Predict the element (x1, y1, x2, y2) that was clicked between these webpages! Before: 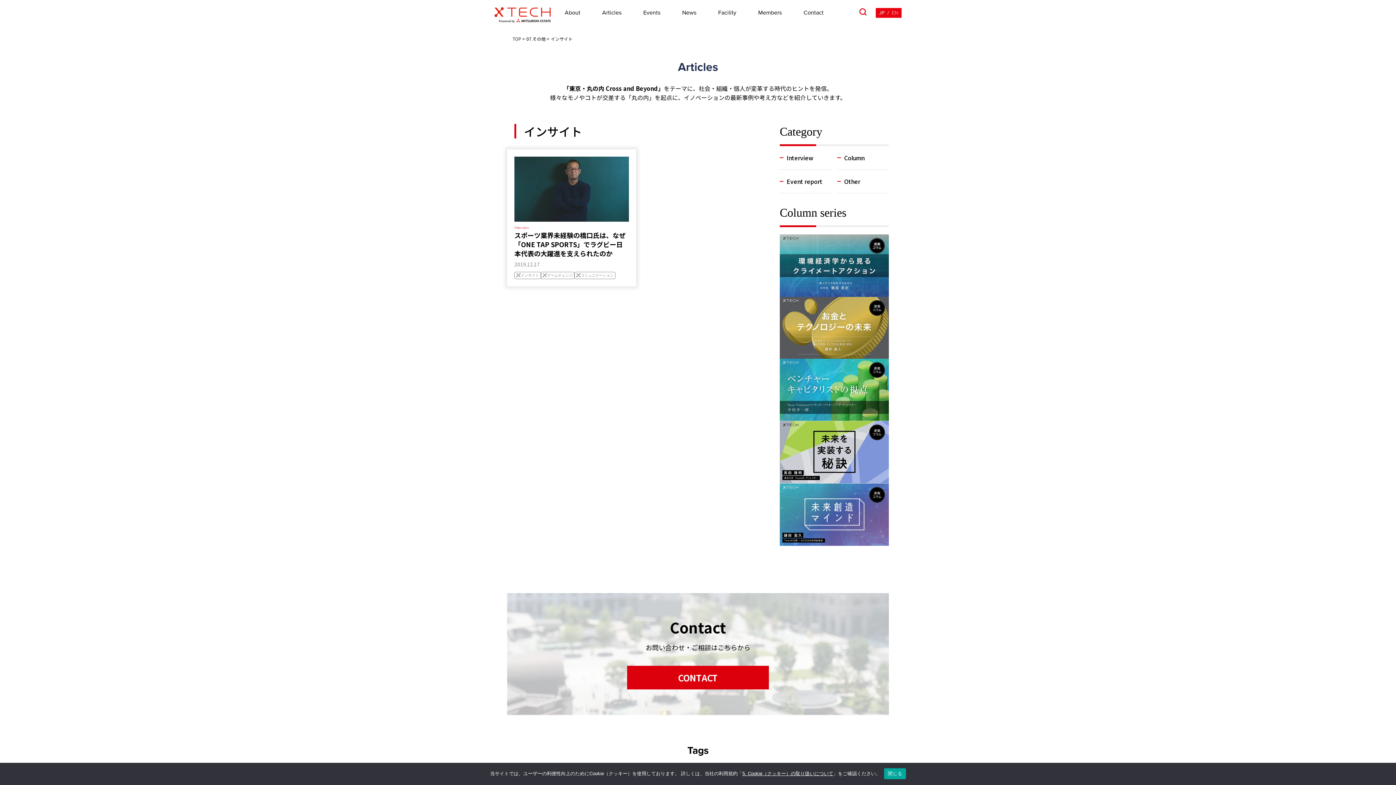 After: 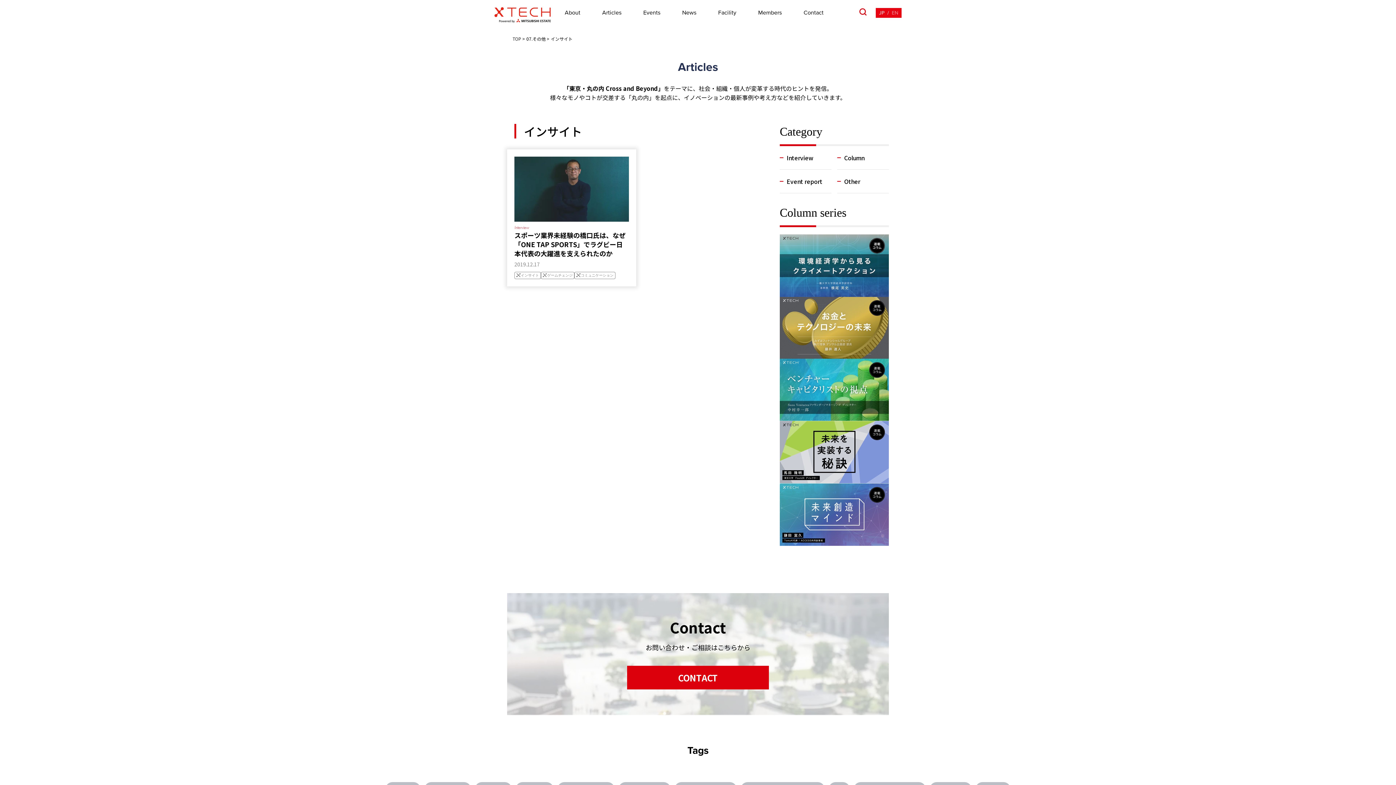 Action: bbox: (516, 272, 539, 278) label: インサイト